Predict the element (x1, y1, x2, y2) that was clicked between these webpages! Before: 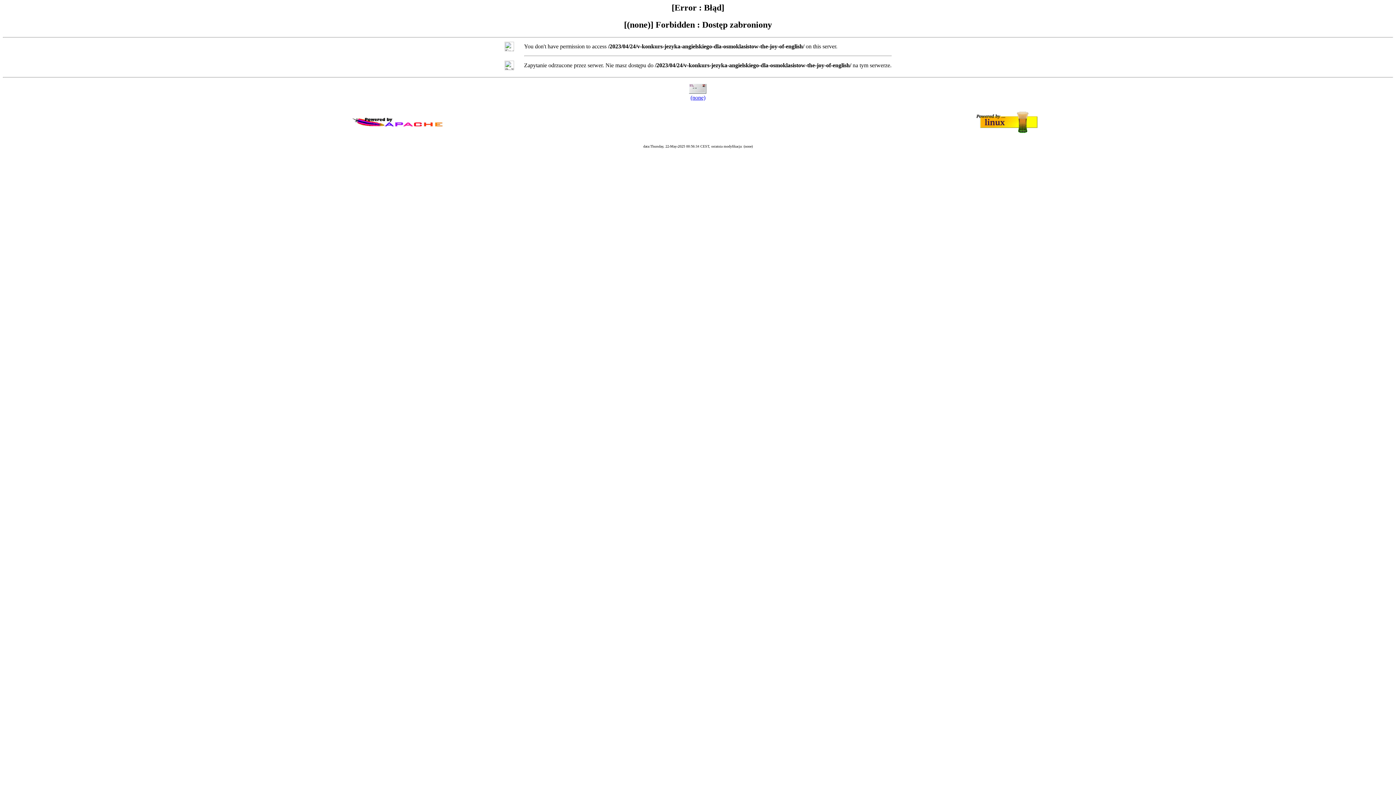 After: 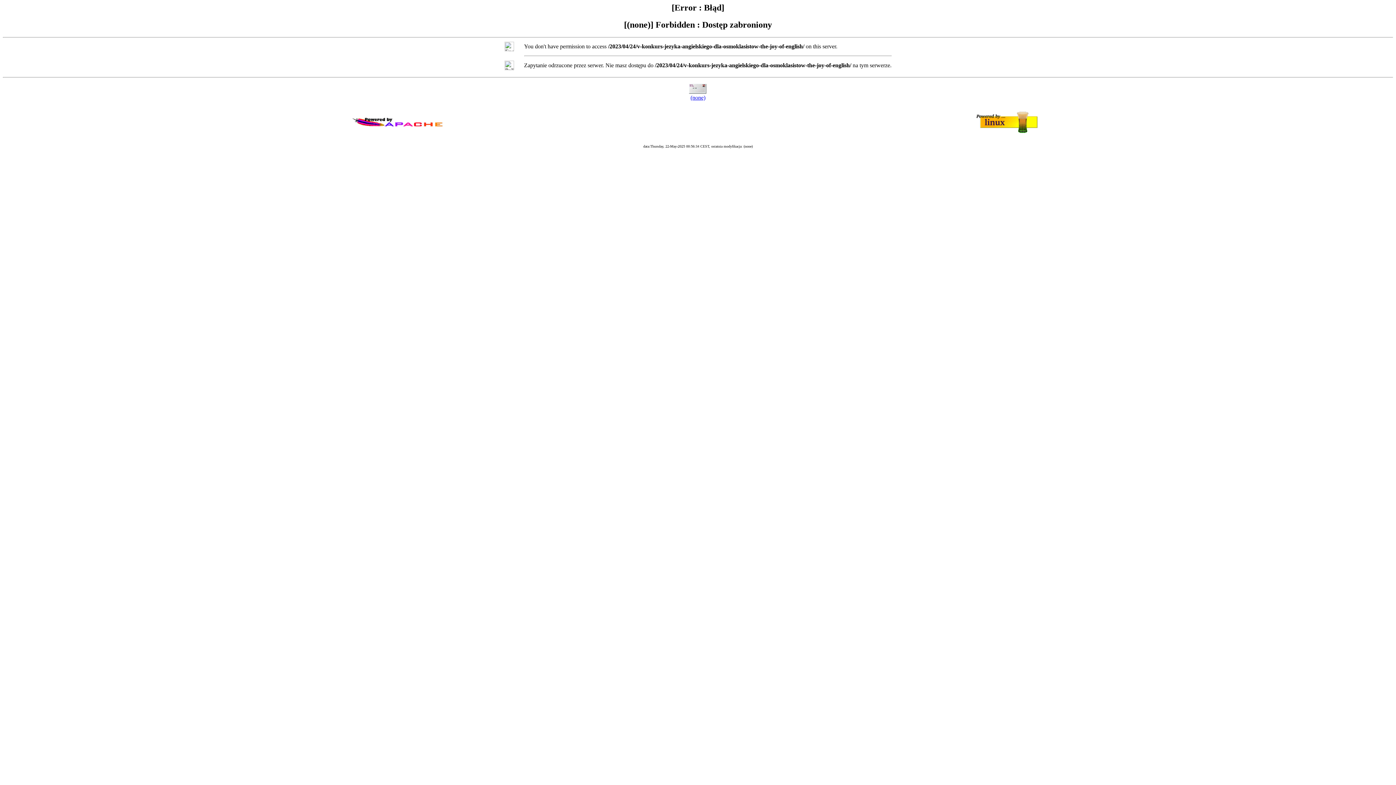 Action: bbox: (690, 94, 705, 100) label: (none)